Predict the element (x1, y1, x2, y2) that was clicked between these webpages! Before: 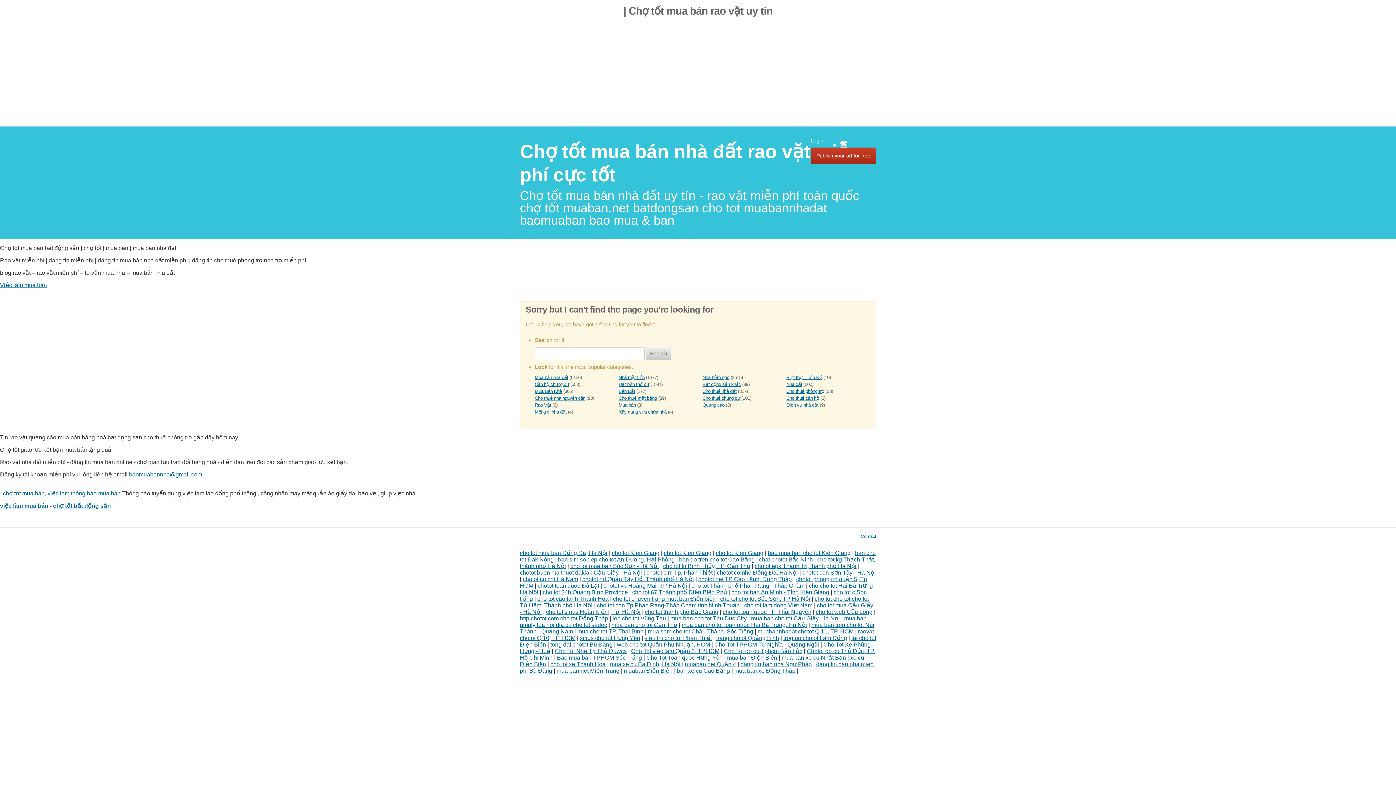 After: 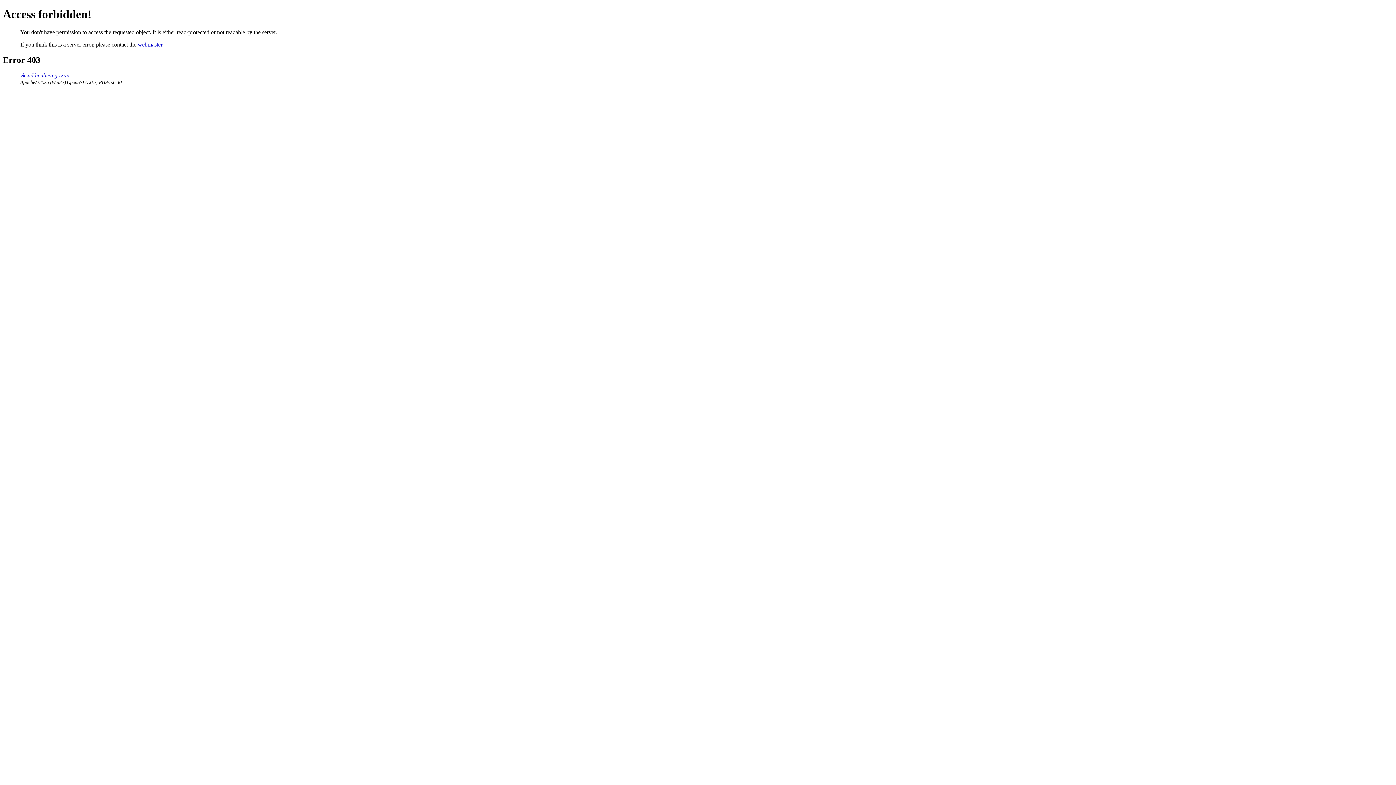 Action: label: mua ban Điện Biên bbox: (727, 654, 777, 661)